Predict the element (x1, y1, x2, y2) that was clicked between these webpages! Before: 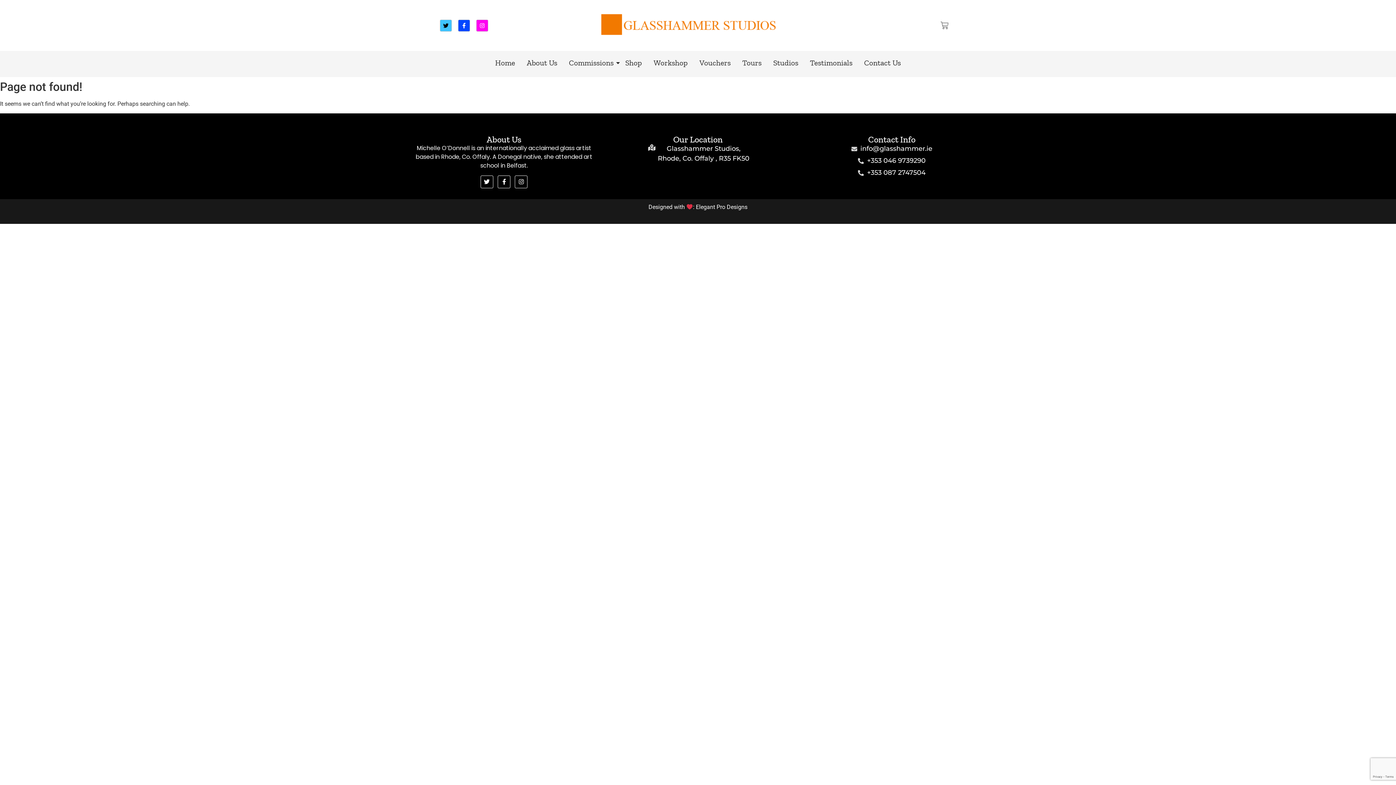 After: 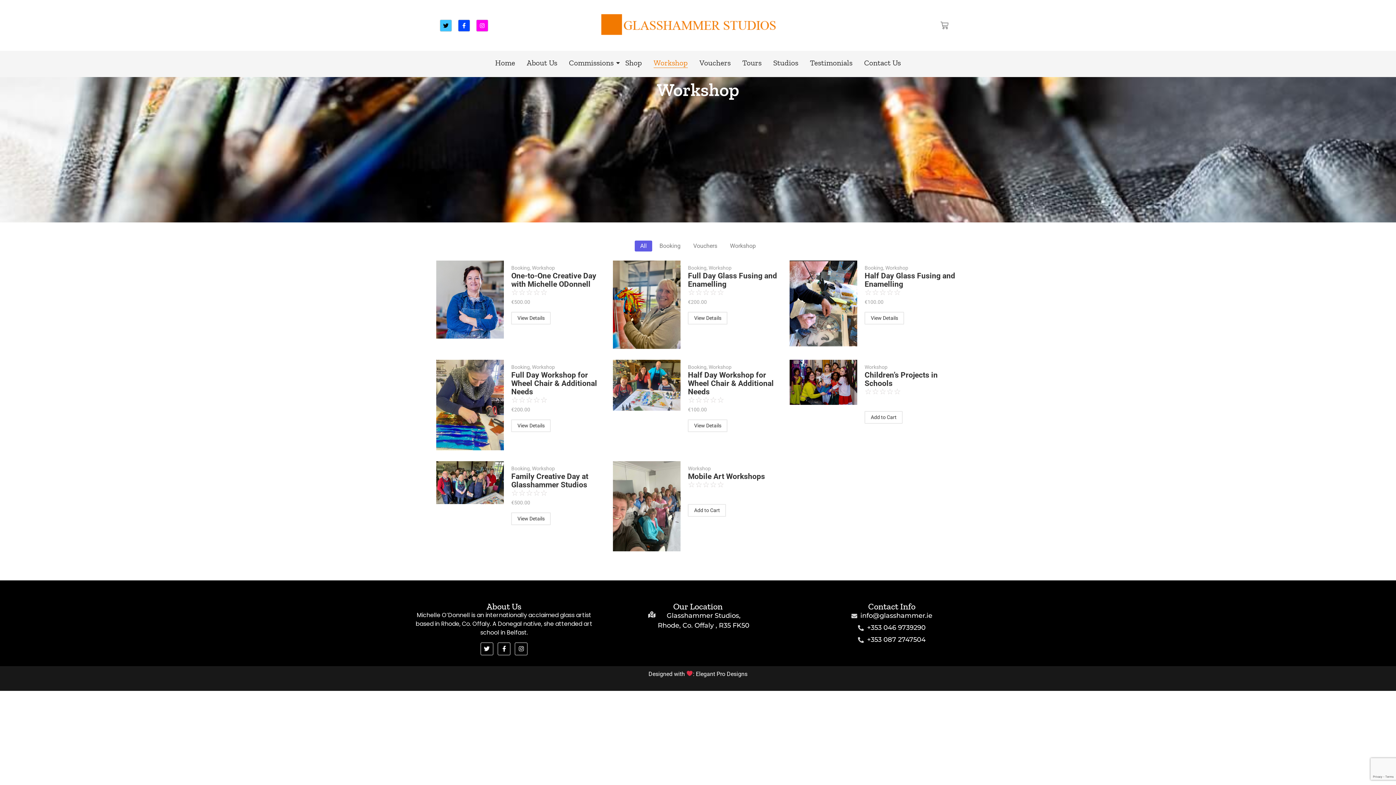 Action: label: Workshop bbox: (652, 58, 689, 68)